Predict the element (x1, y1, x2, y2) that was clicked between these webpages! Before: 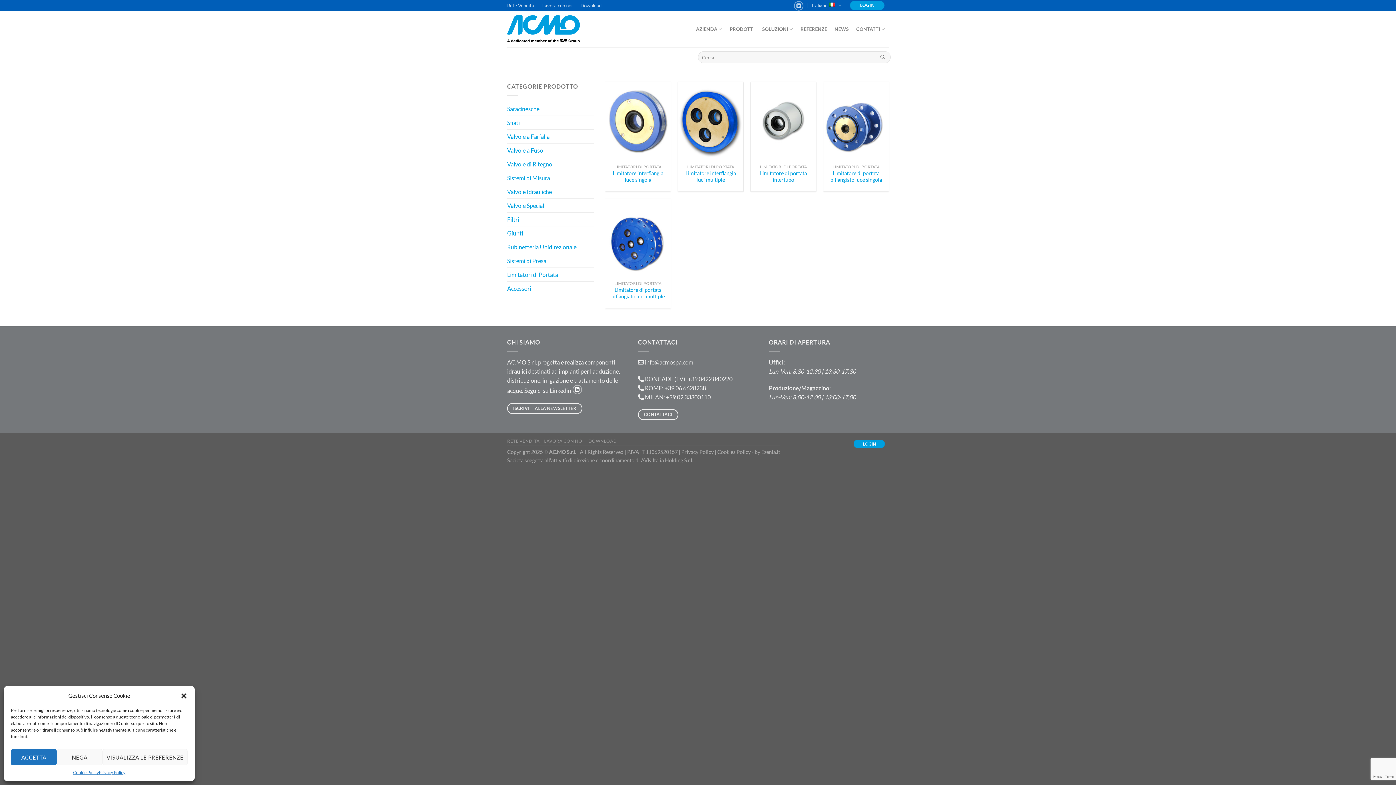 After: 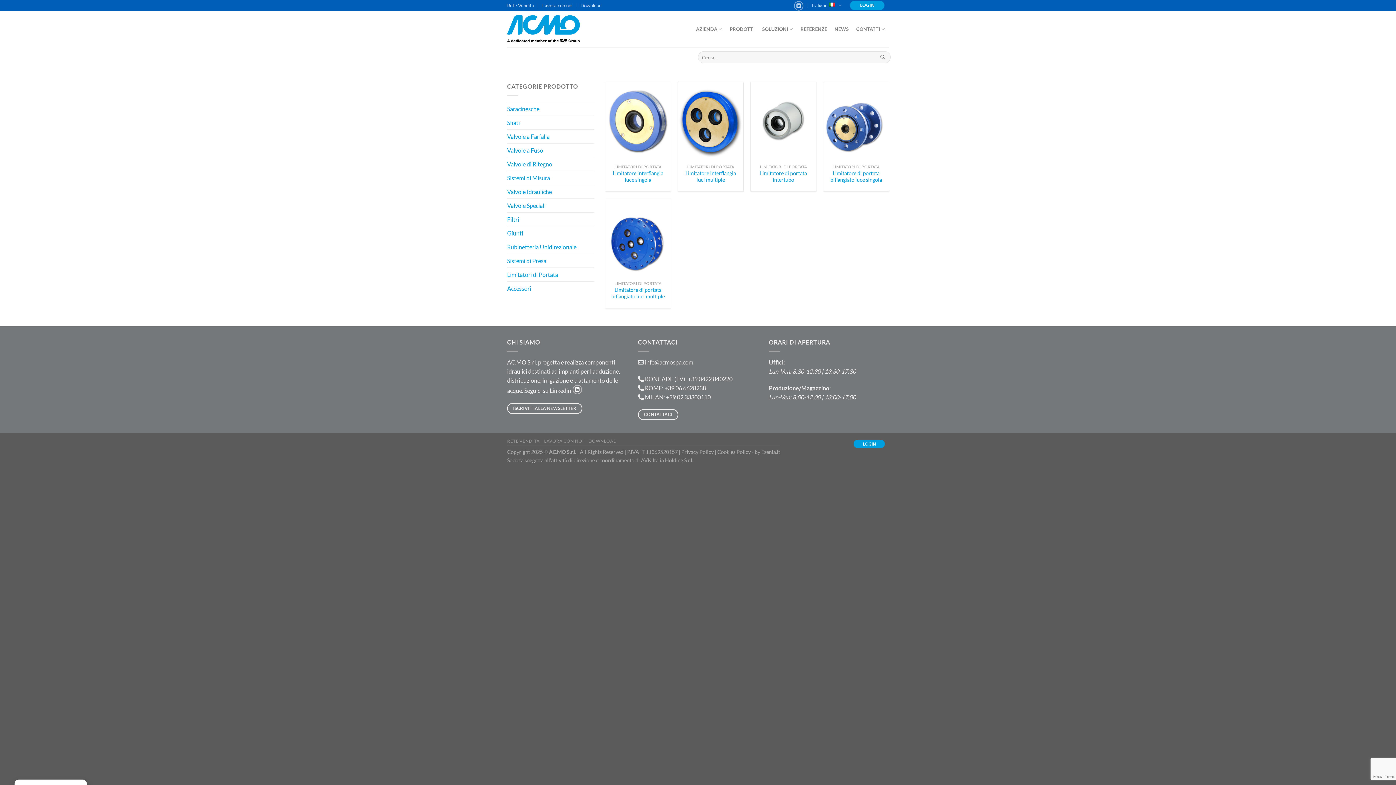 Action: bbox: (180, 692, 187, 699) label: Chiudi la finestra di dialogo